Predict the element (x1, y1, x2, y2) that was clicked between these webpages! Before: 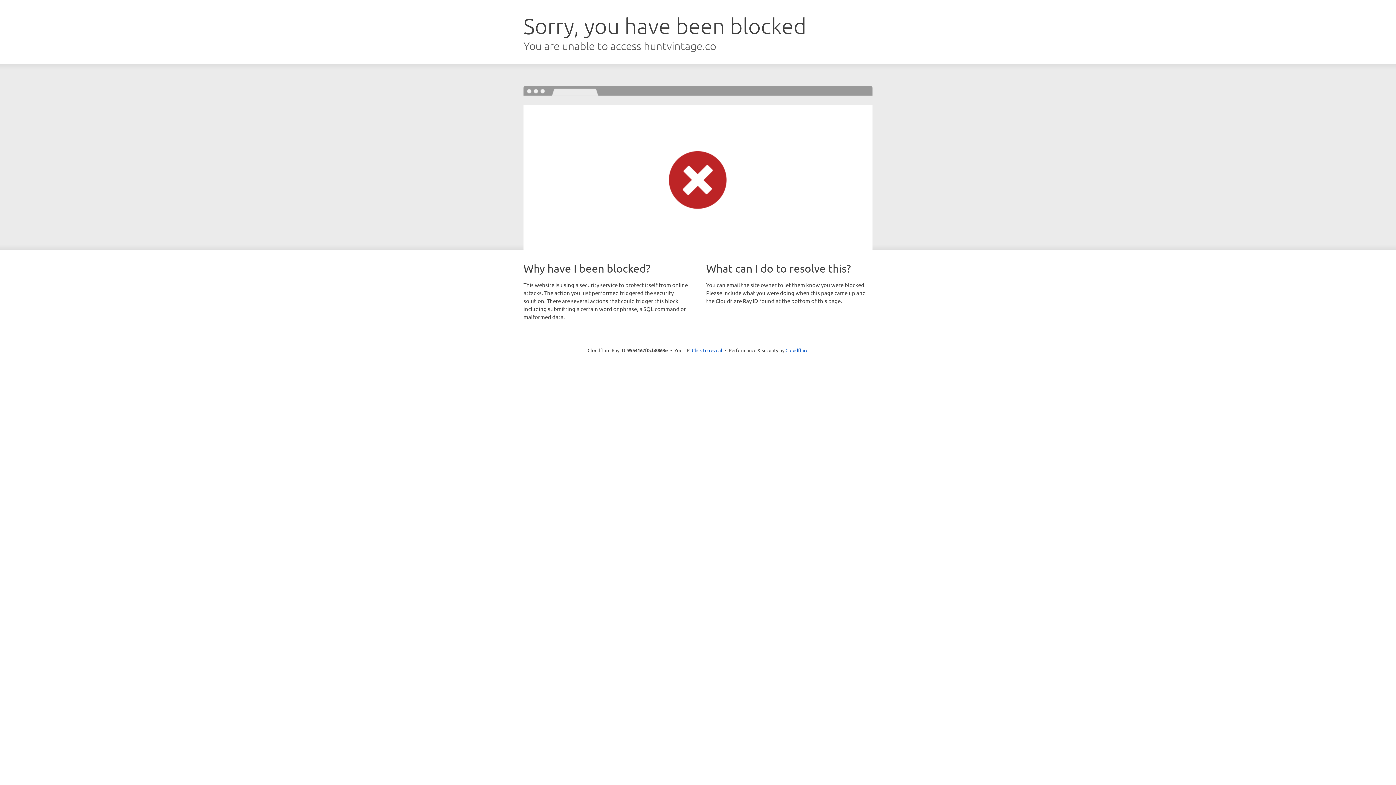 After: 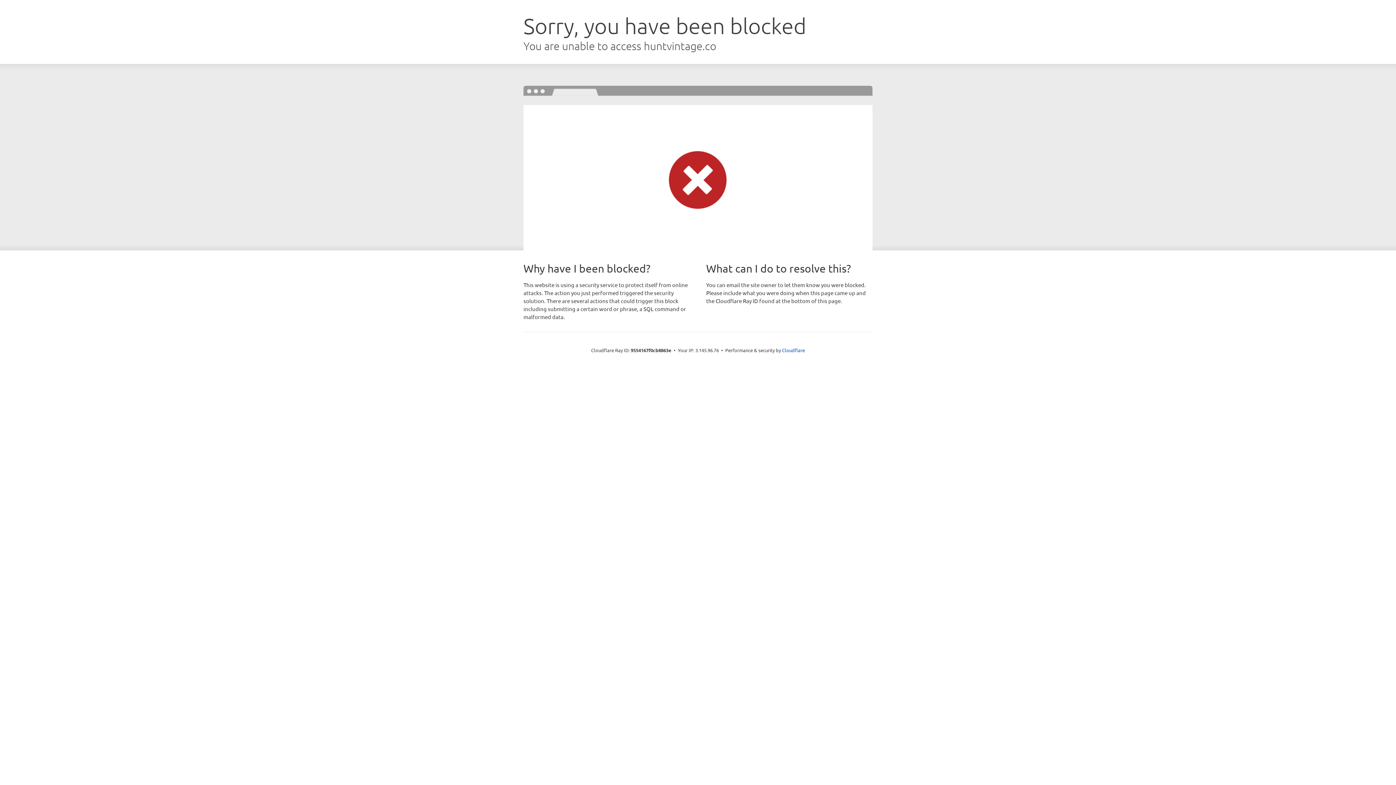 Action: label: Click to reveal bbox: (692, 346, 722, 353)